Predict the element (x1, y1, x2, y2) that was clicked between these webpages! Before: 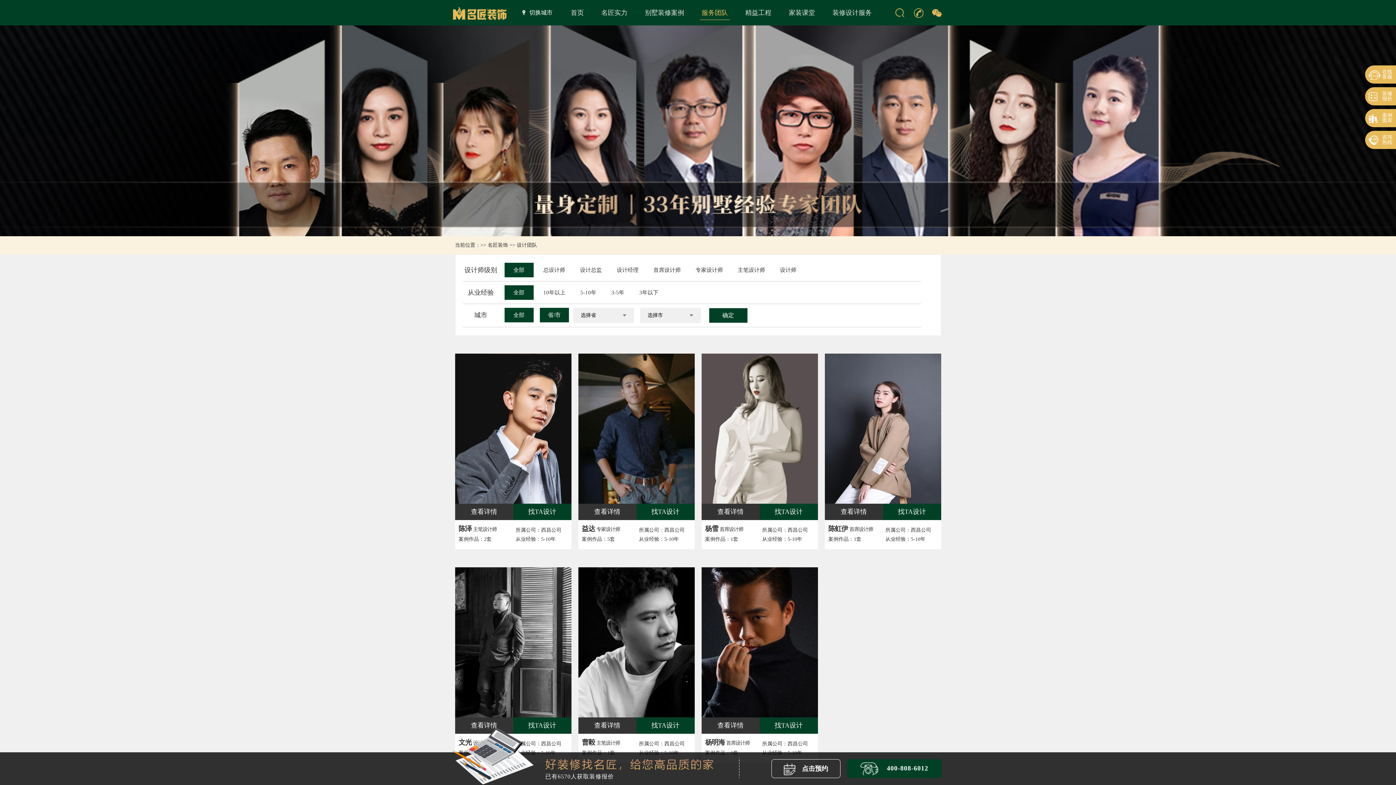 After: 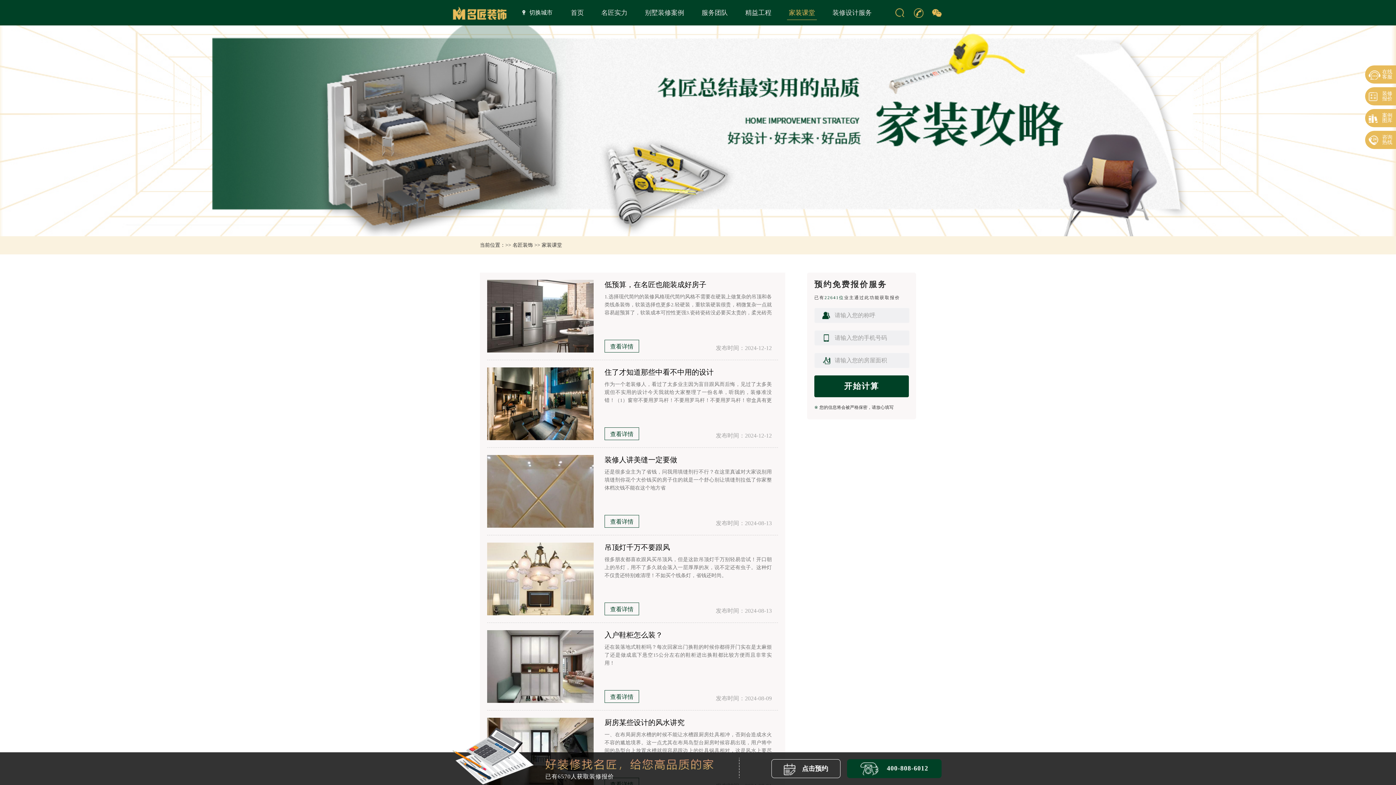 Action: bbox: (787, 3, 817, 20) label: 家装课堂